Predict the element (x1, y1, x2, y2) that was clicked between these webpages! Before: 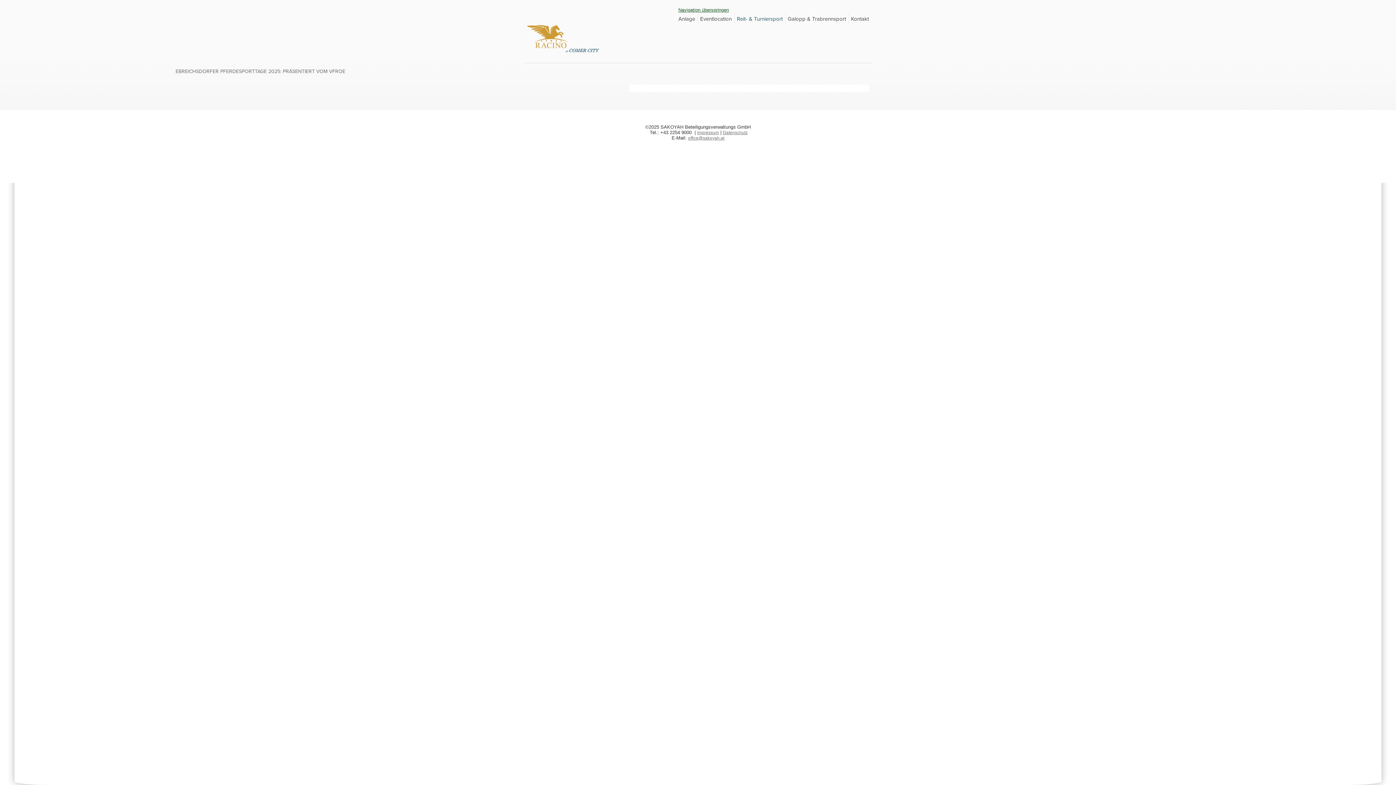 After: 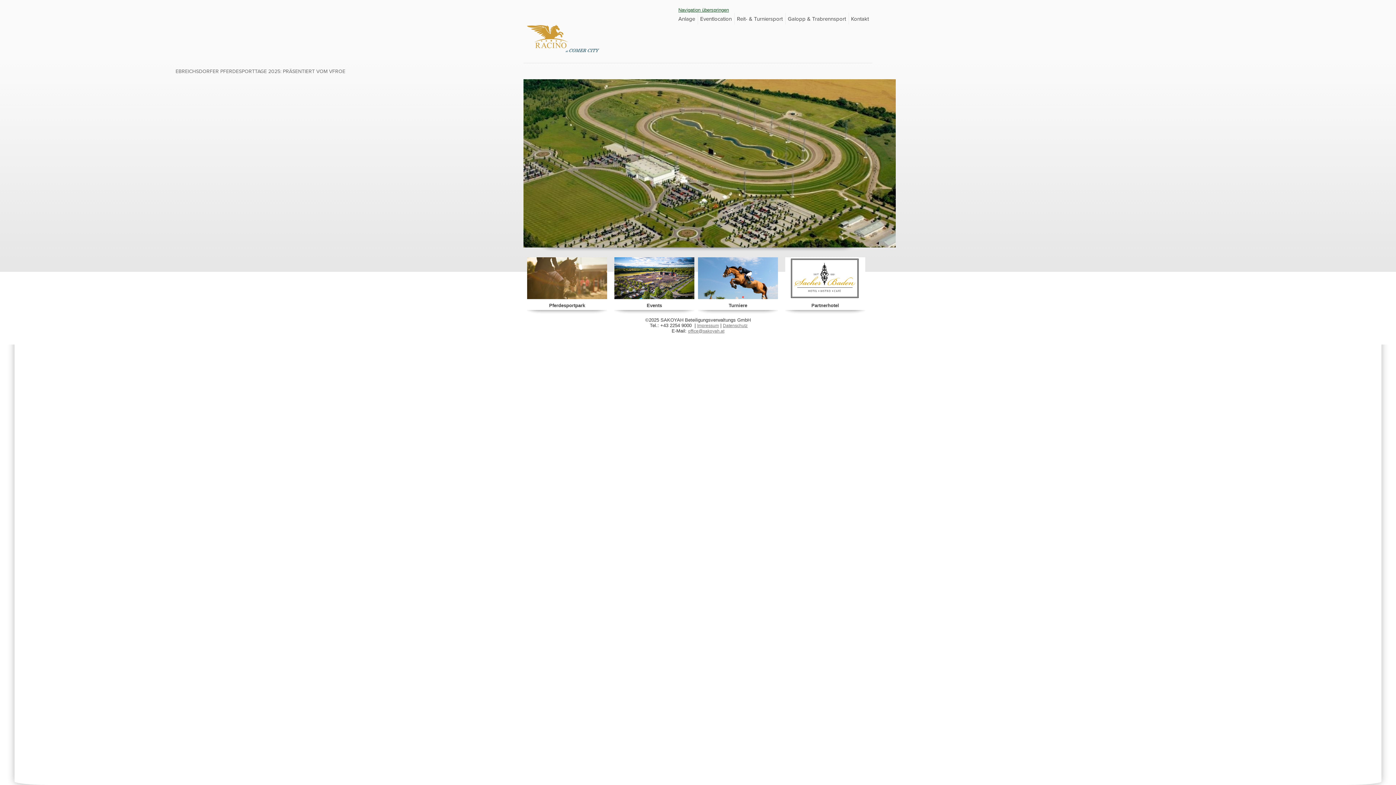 Action: bbox: (527, 14, 600, 62)